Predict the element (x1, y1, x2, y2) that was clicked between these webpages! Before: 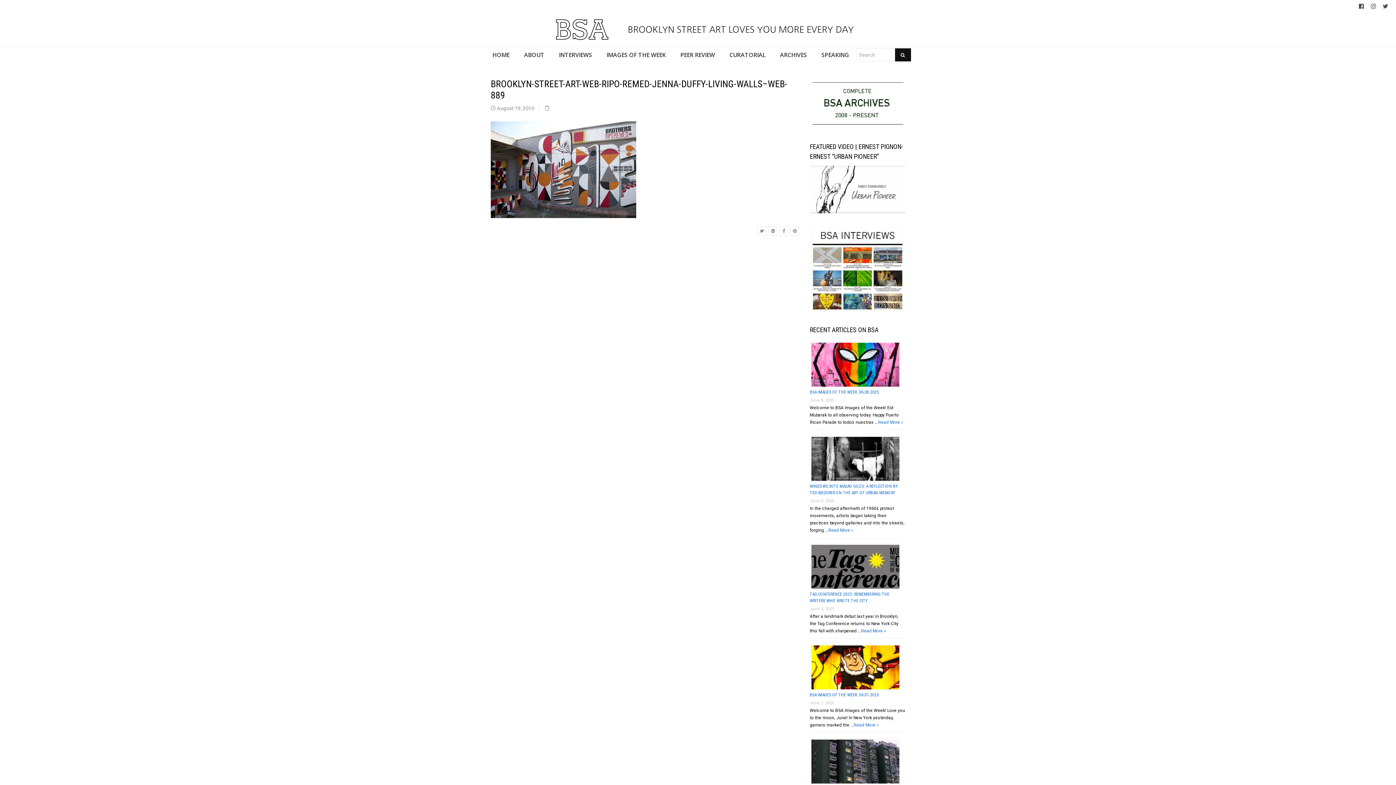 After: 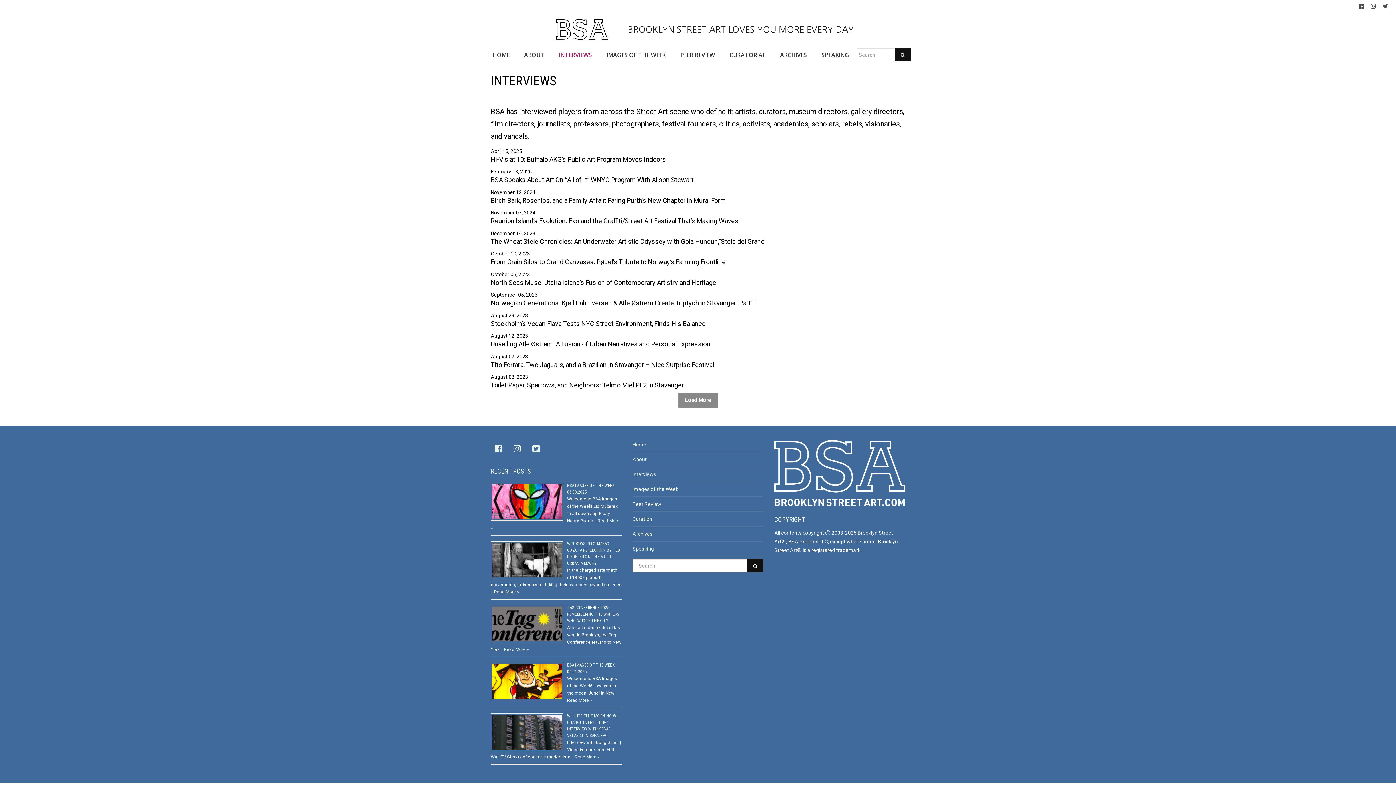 Action: bbox: (551, 45, 599, 64) label: INTERVIEWS